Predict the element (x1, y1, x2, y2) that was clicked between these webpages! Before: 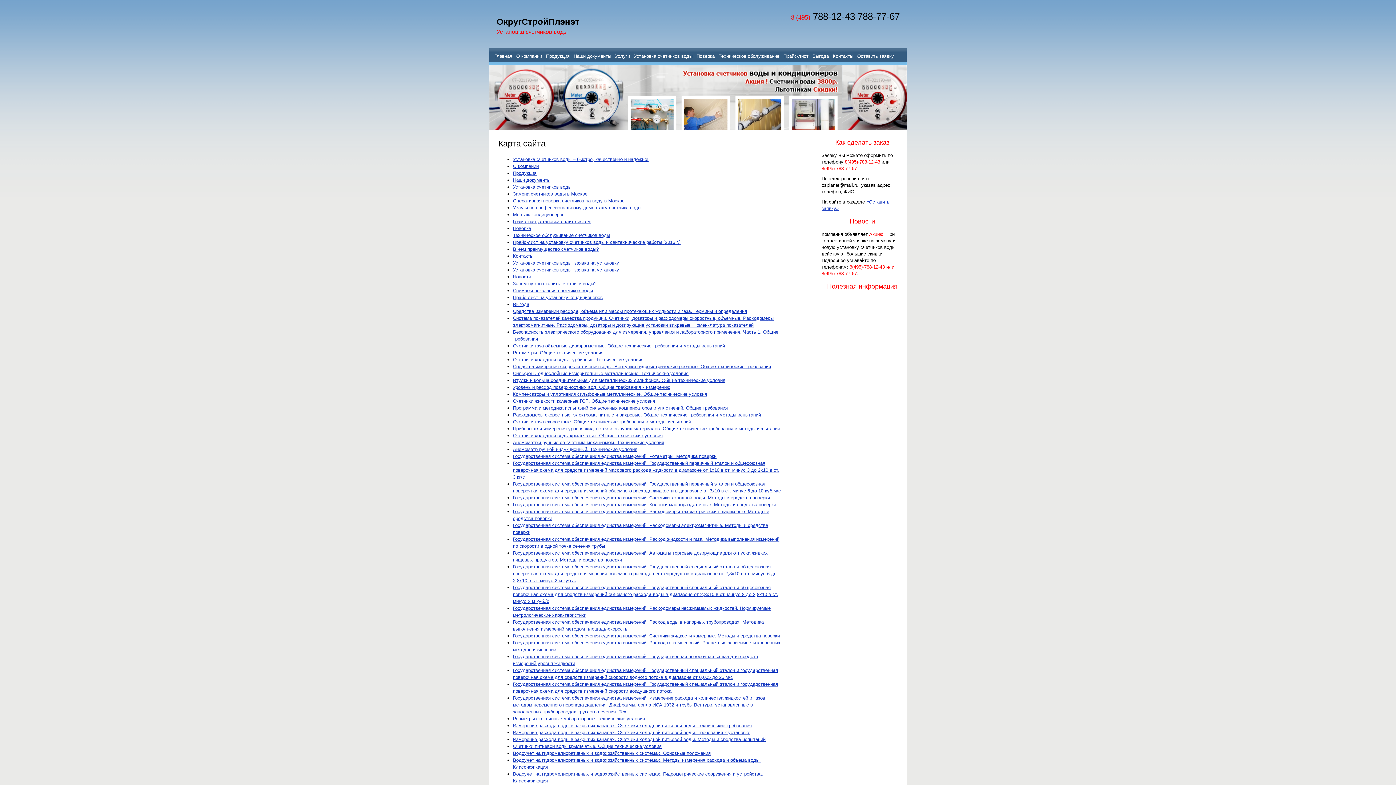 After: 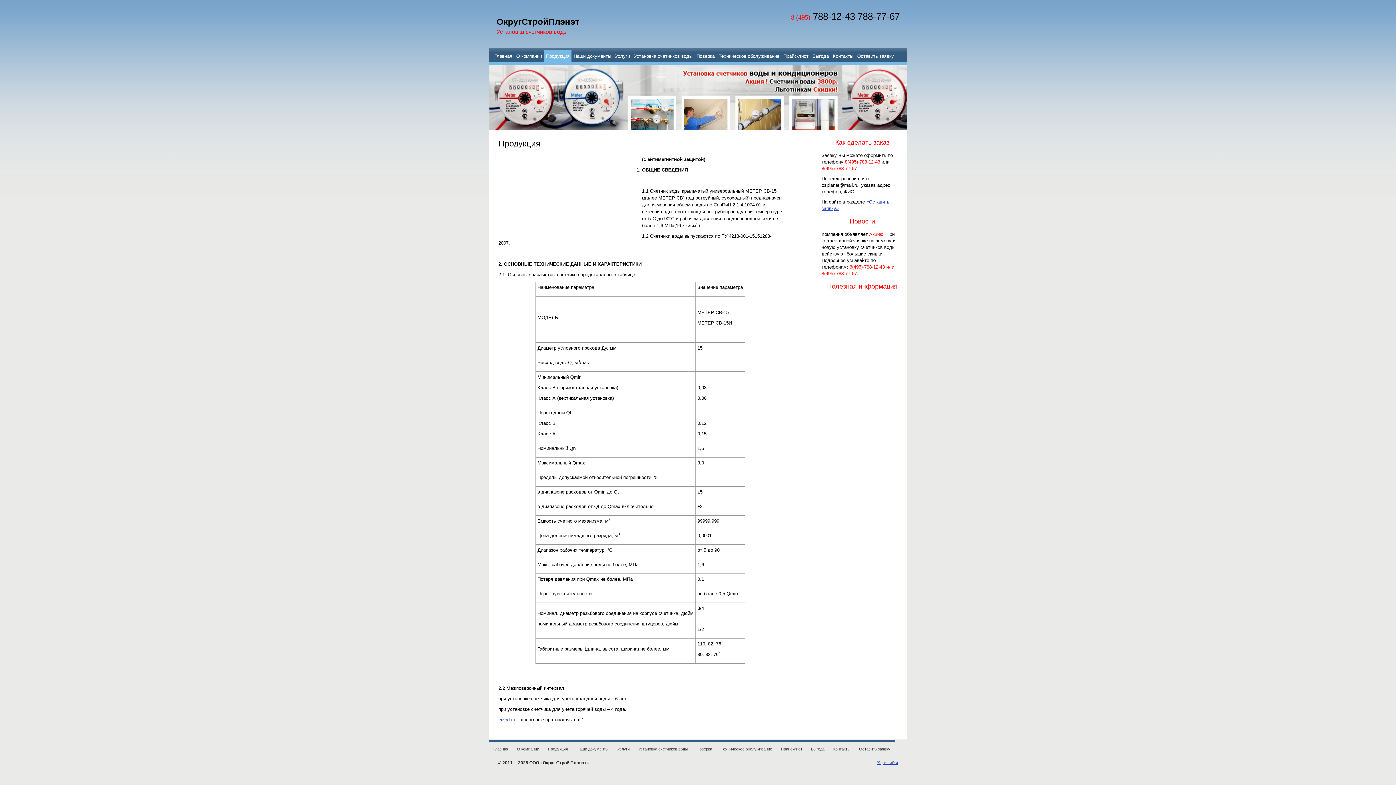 Action: label: Продукция bbox: (513, 170, 536, 176)